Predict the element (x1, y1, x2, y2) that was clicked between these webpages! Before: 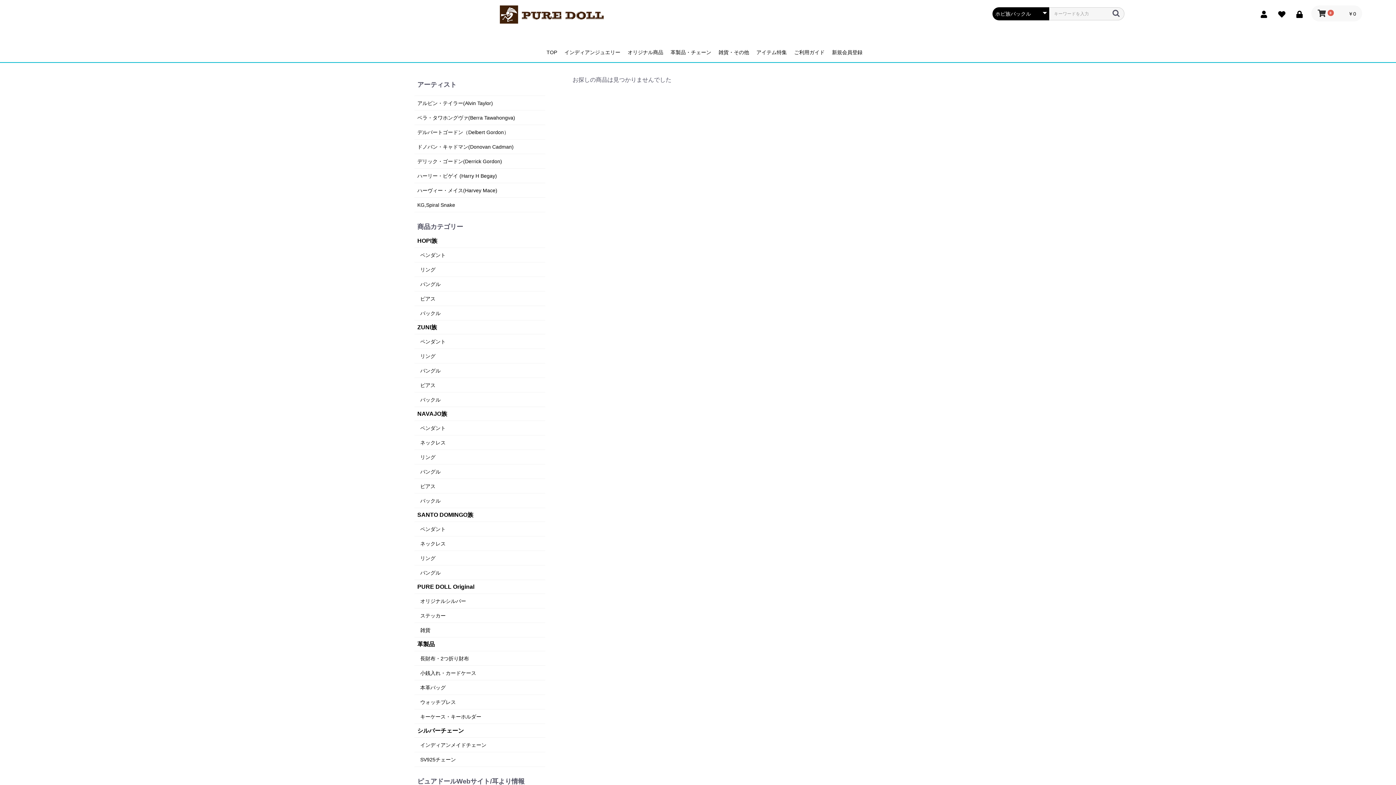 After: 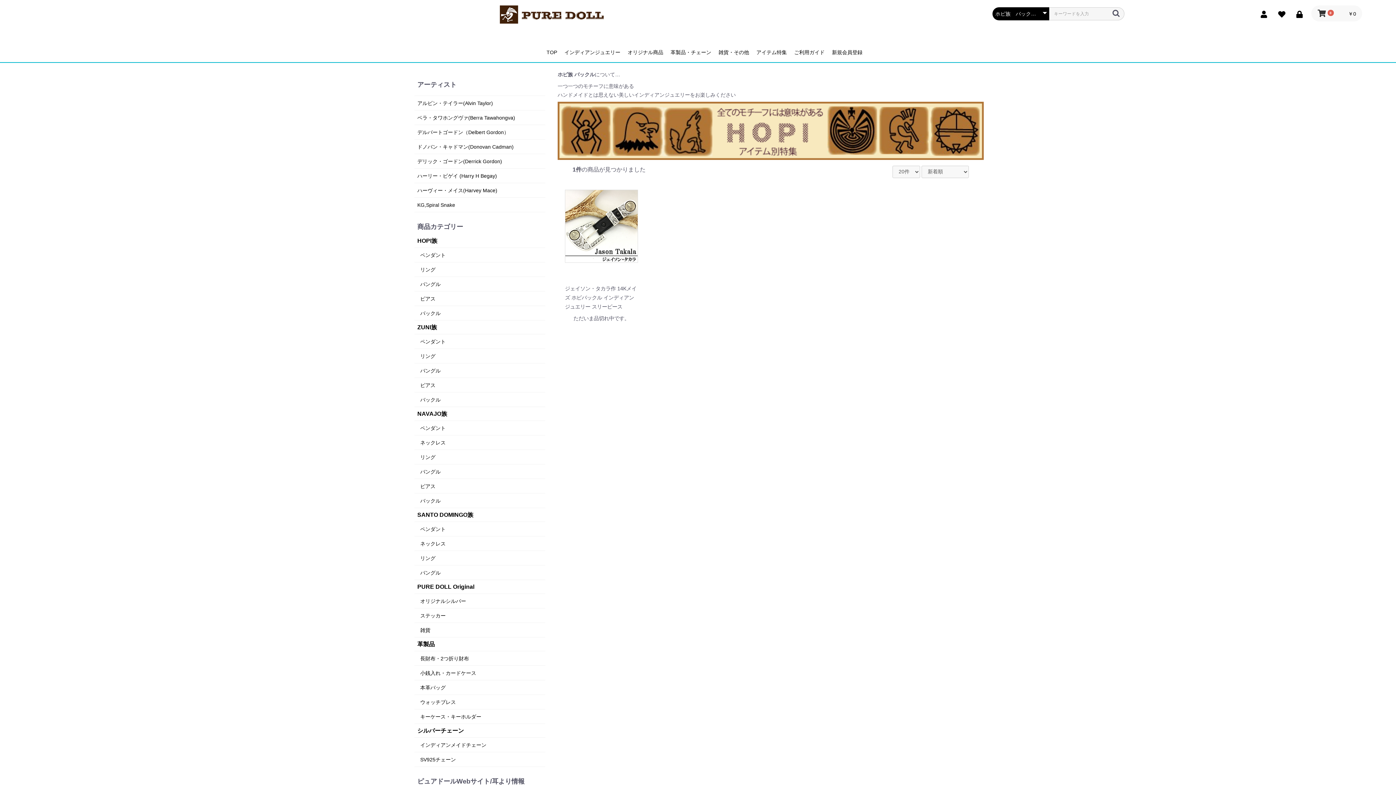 Action: bbox: (420, 310, 440, 316) label: バックル